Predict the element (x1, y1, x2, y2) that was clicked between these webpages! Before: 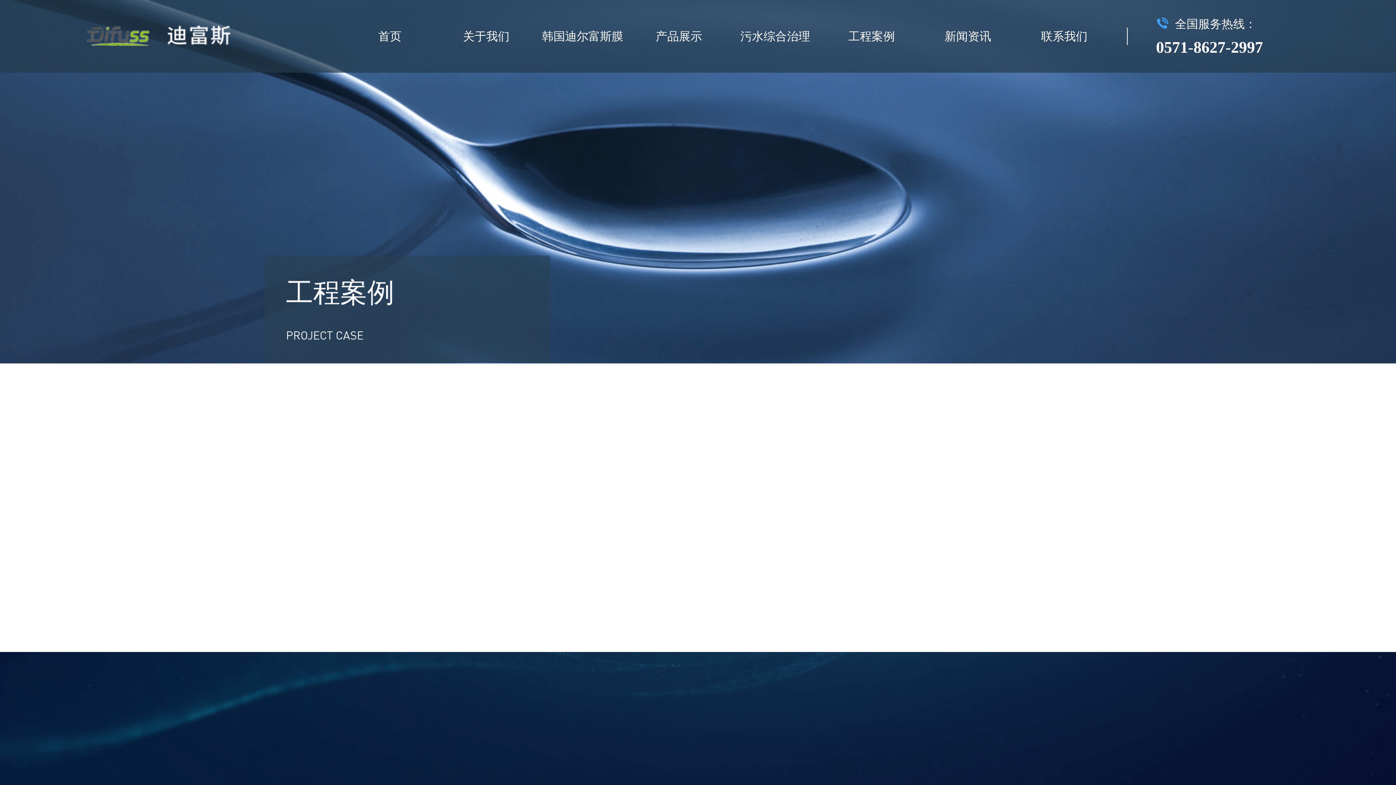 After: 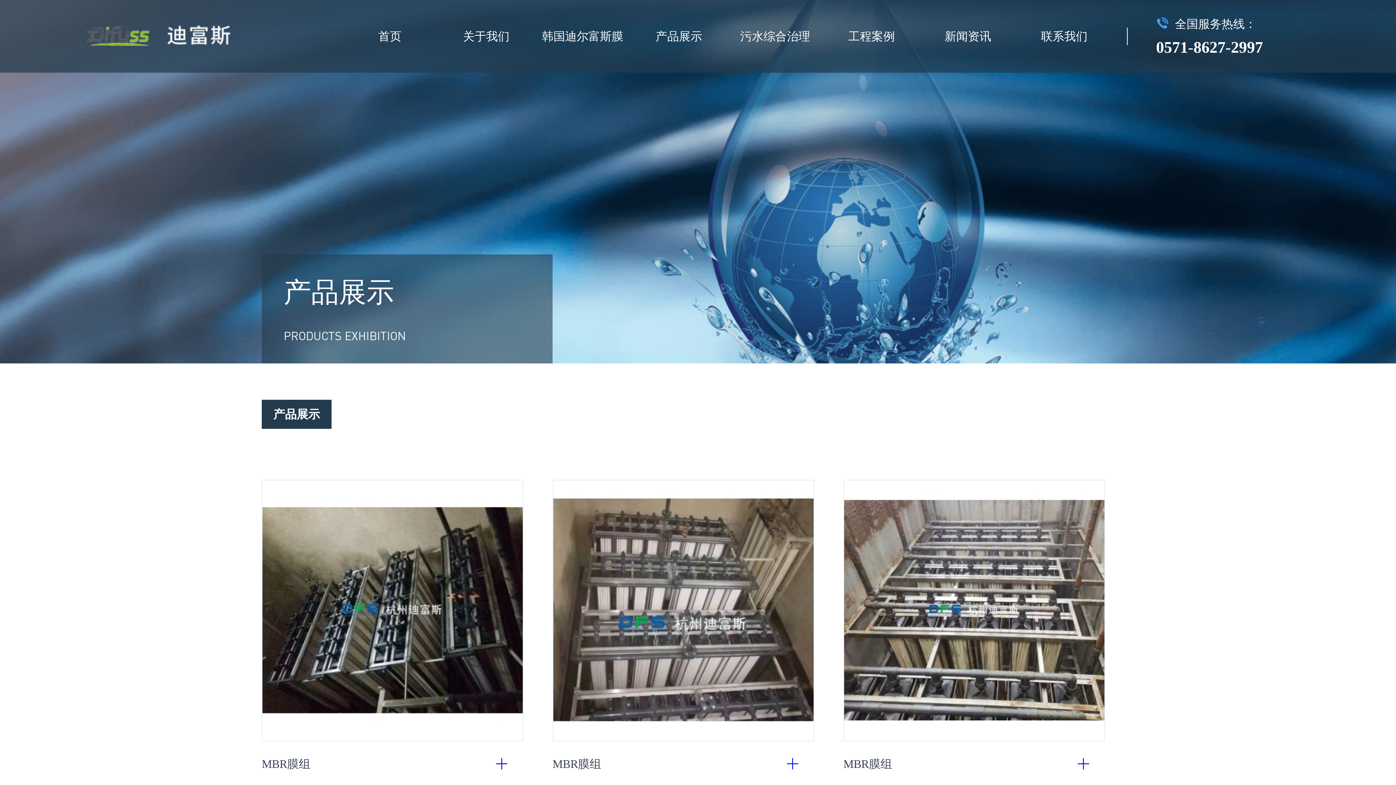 Action: bbox: (655, 29, 702, 42) label: 产品展示